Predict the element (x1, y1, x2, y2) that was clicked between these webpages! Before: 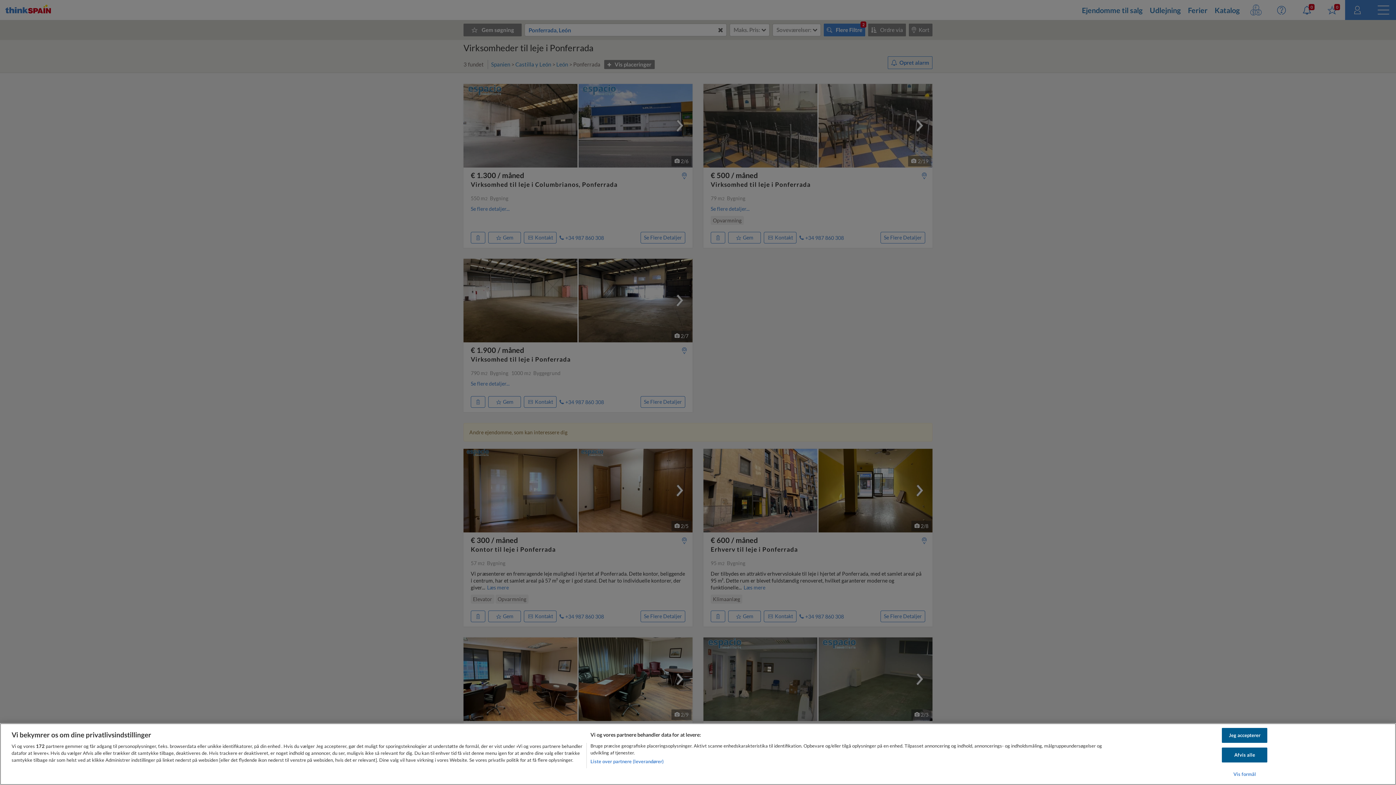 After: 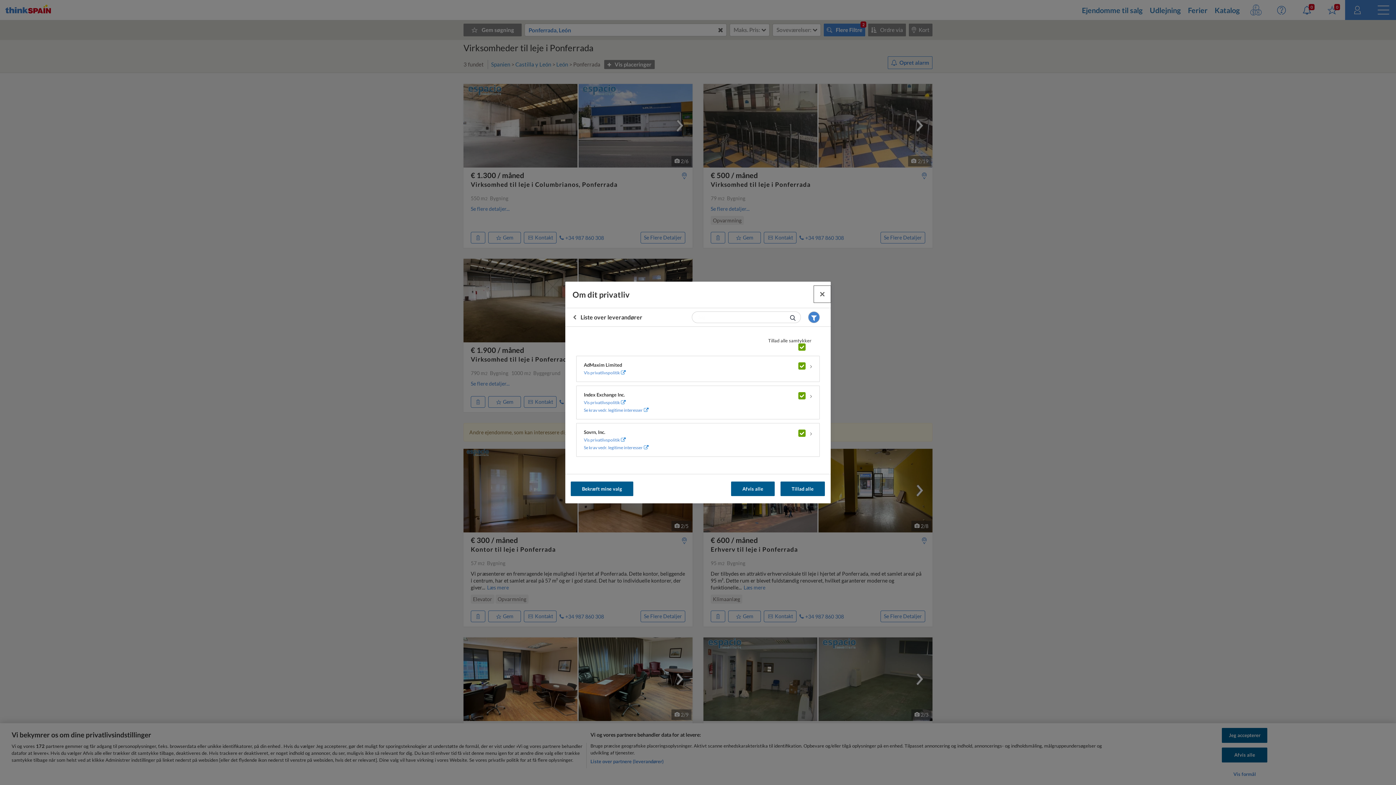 Action: label: Liste over partnere (leverandører) bbox: (590, 758, 663, 765)